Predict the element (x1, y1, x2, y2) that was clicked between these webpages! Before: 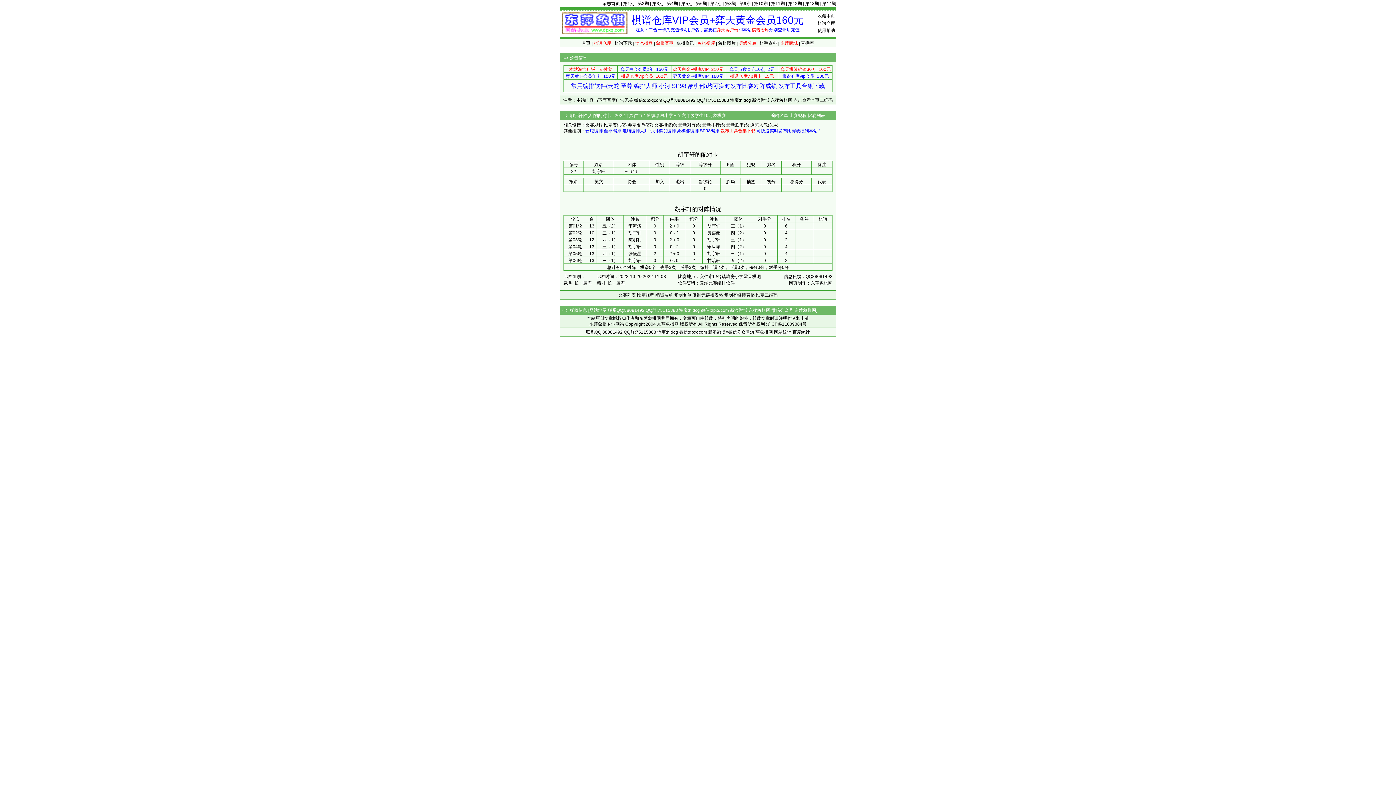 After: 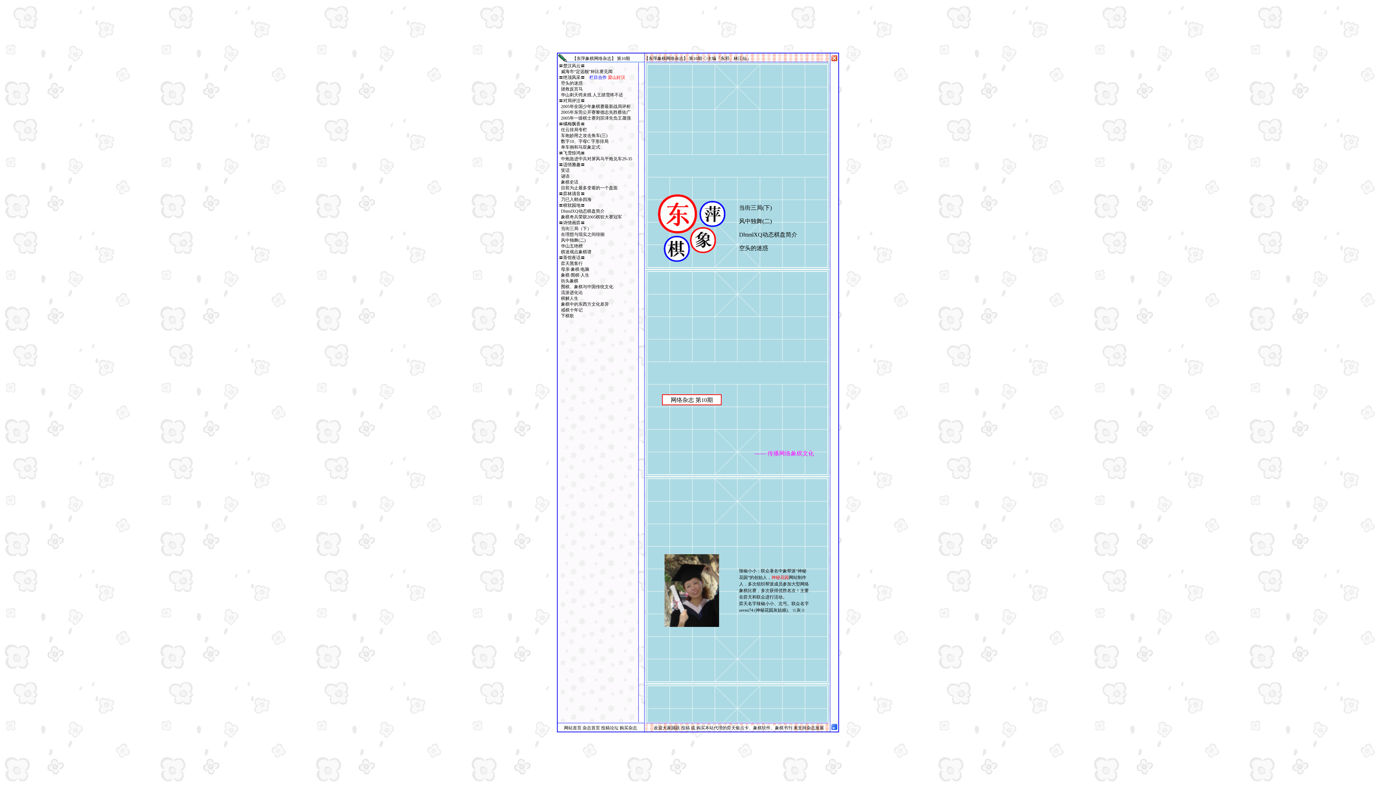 Action: label: 第10期 bbox: (754, 1, 768, 6)